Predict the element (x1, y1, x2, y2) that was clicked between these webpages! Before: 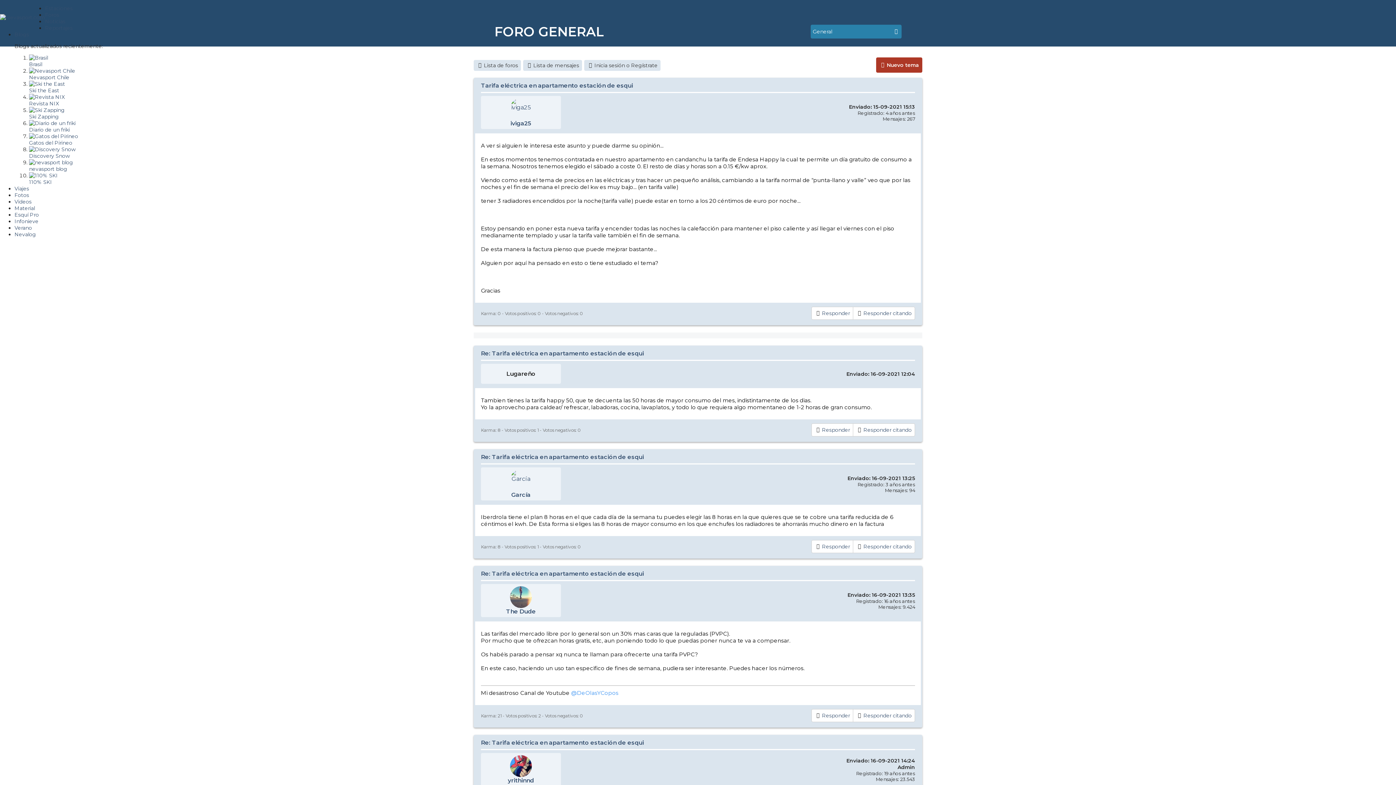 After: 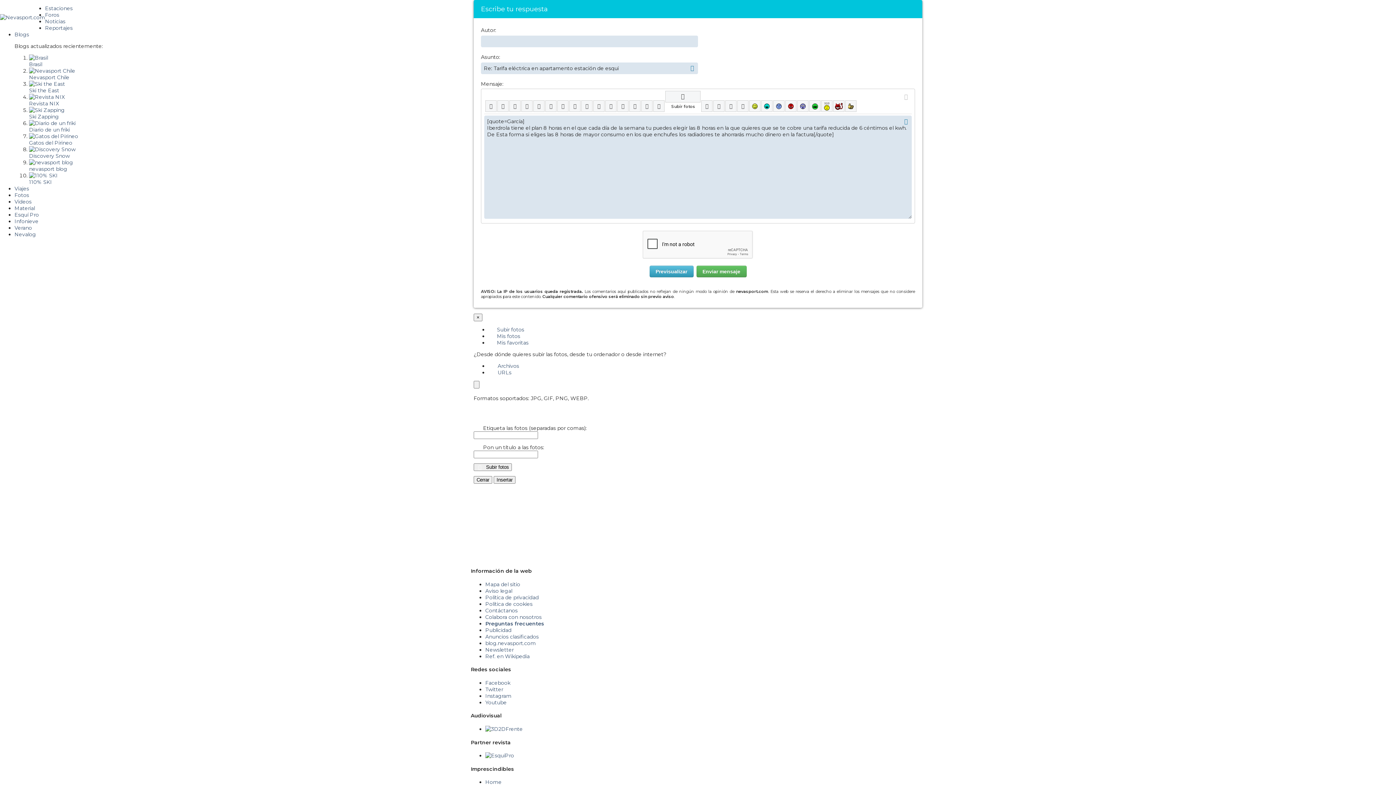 Action: label: Responder citando bbox: (853, 540, 915, 553)